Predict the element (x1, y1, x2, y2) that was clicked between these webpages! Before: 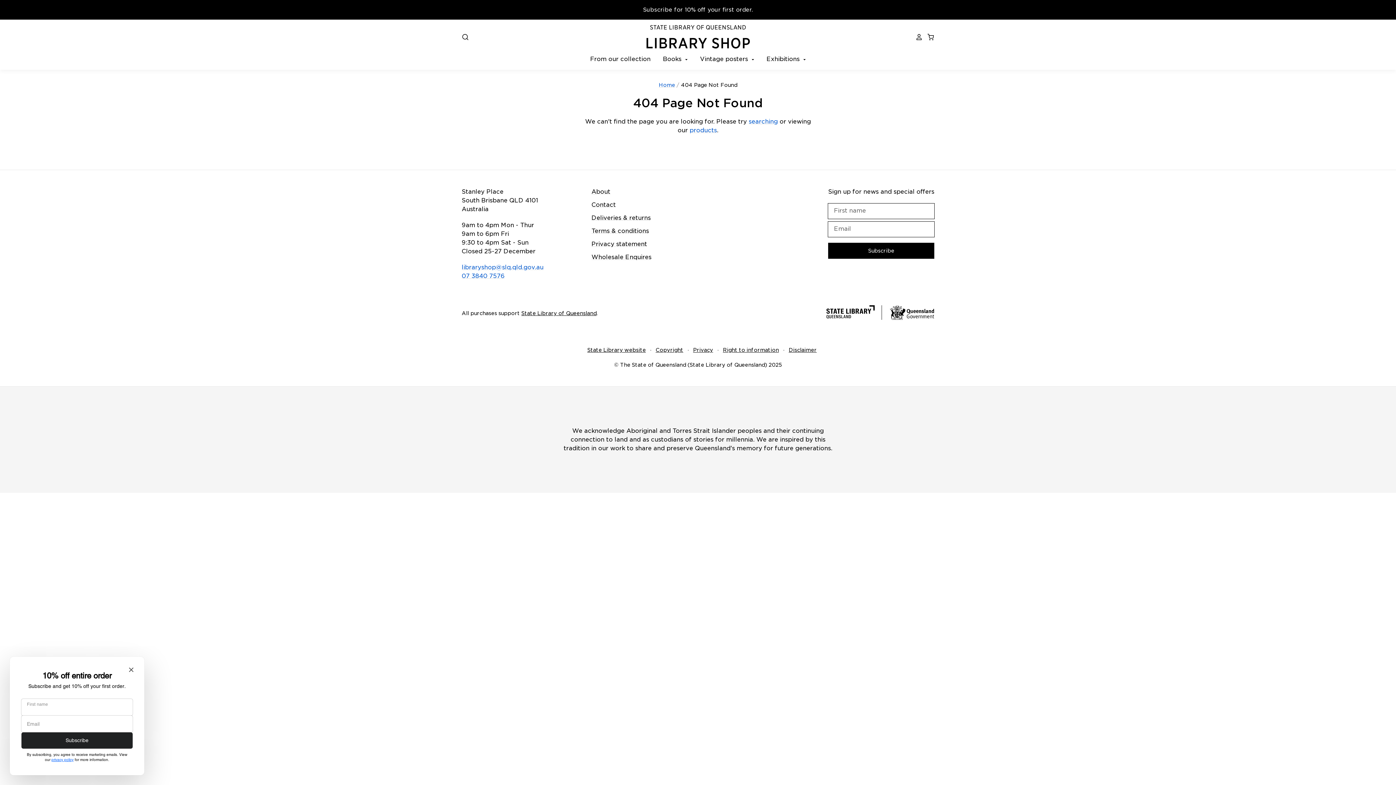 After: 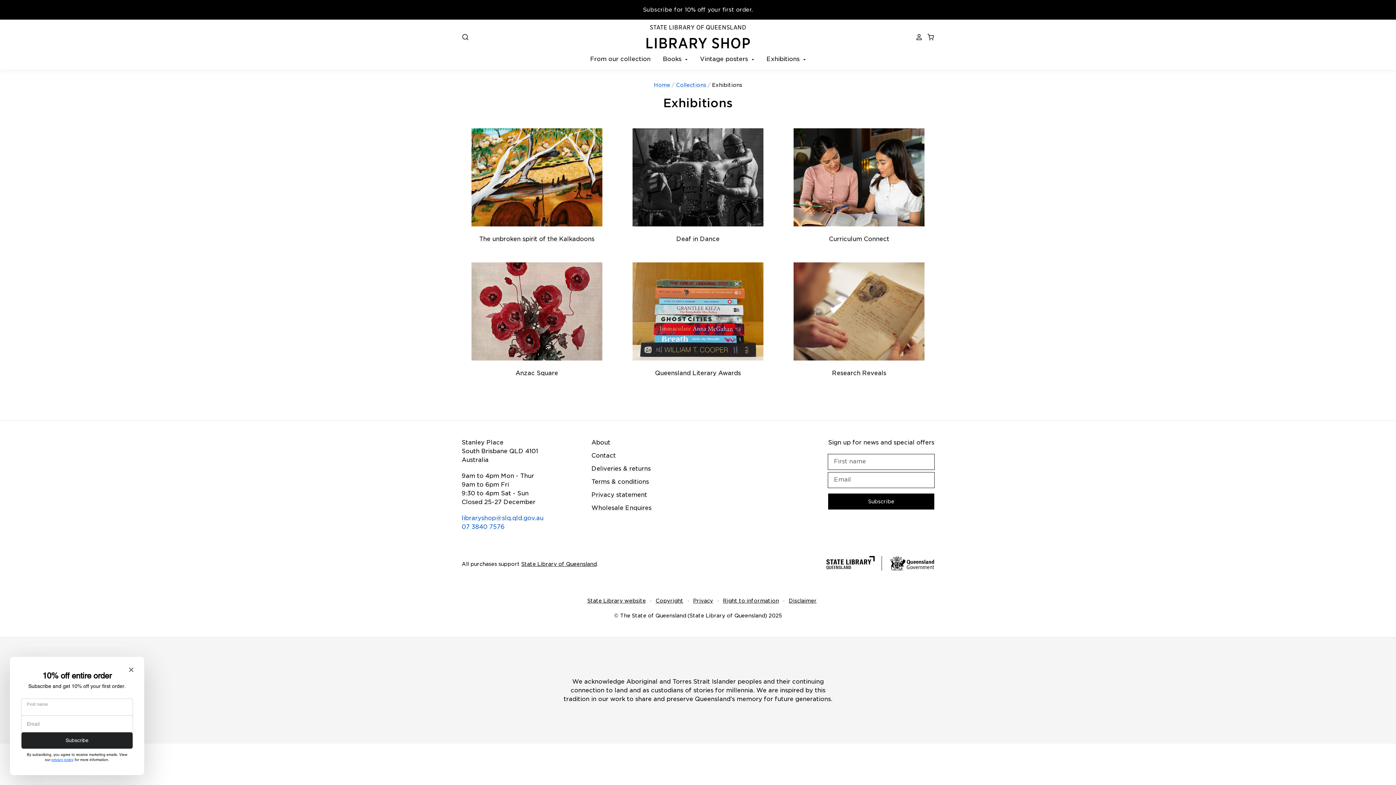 Action: label: Exhibitions  bbox: (754, 54, 807, 64)